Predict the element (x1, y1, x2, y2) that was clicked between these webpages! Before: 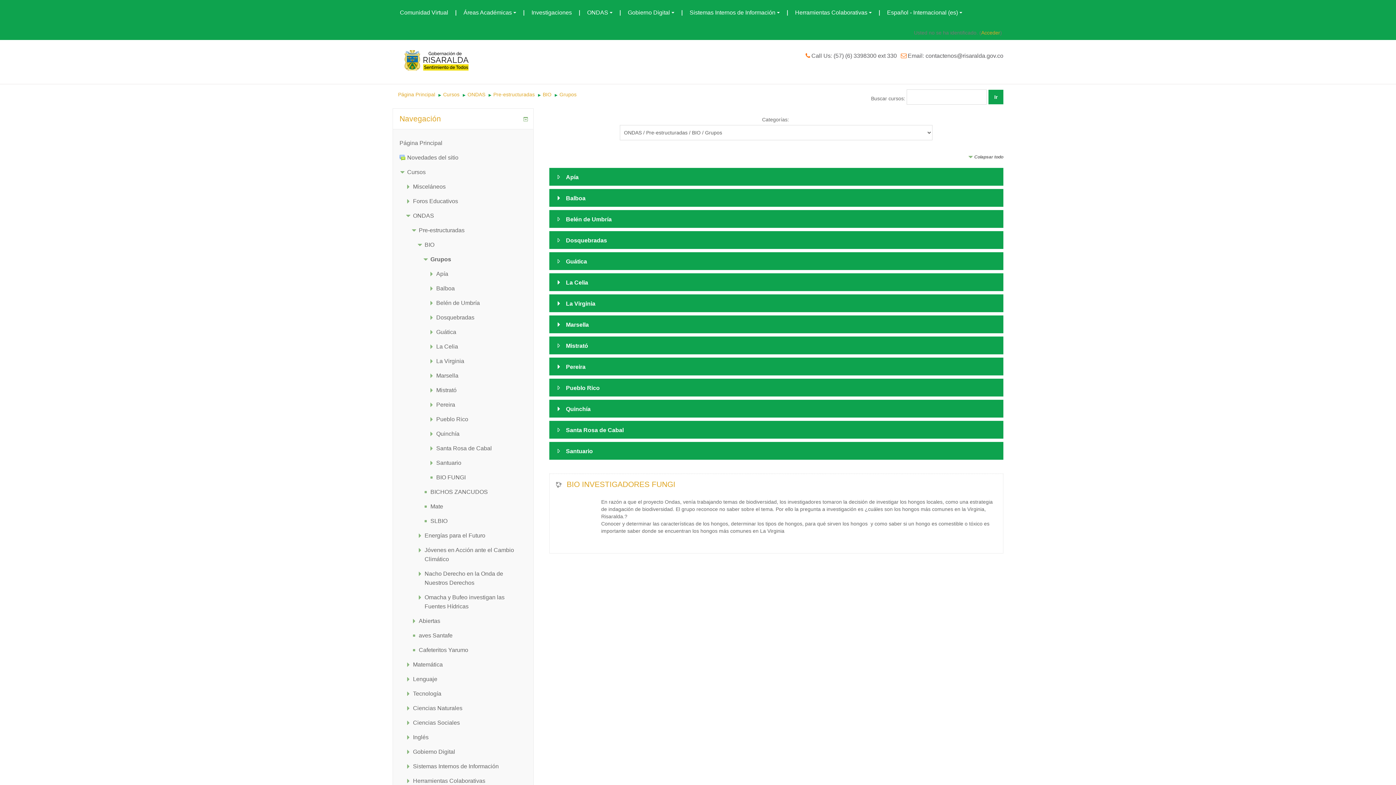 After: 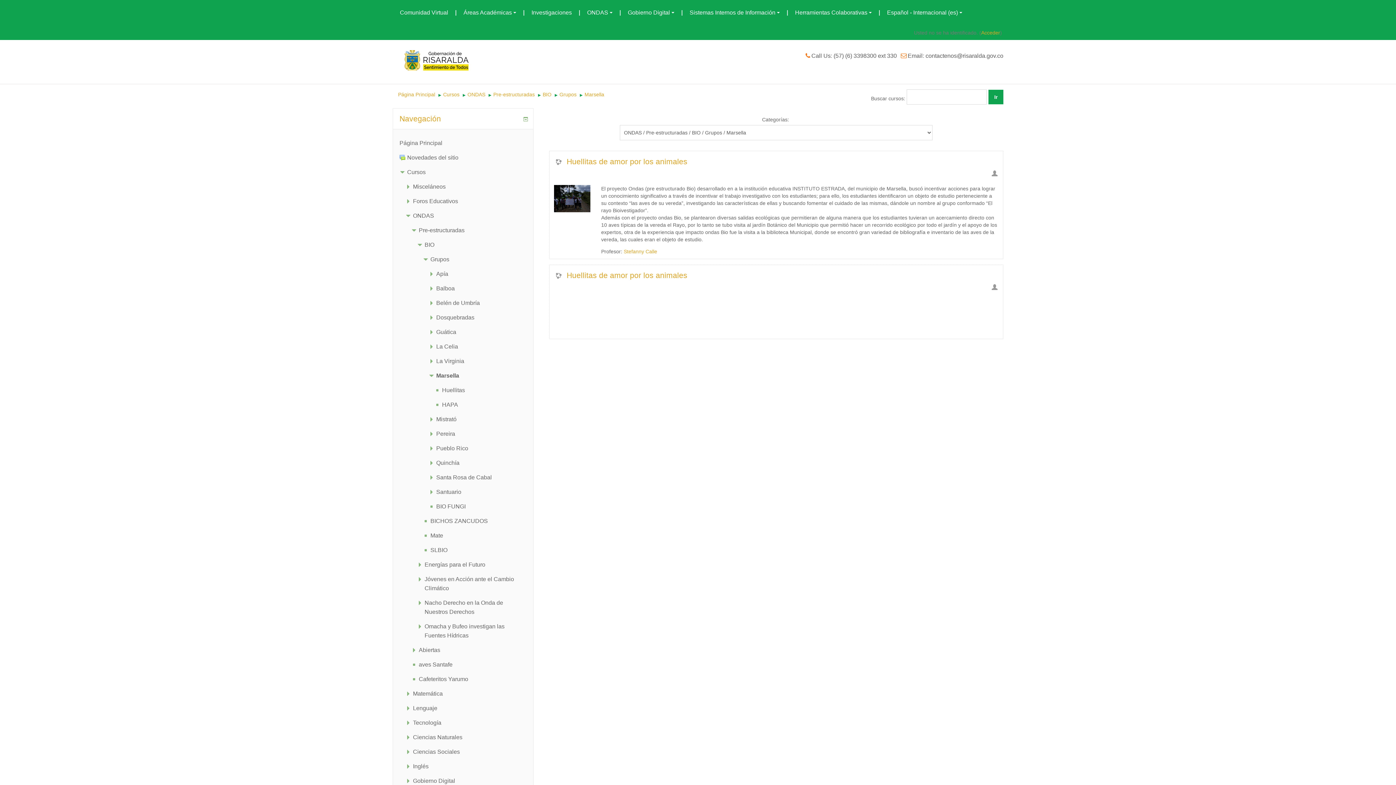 Action: label: Marsella bbox: (566, 321, 589, 328)